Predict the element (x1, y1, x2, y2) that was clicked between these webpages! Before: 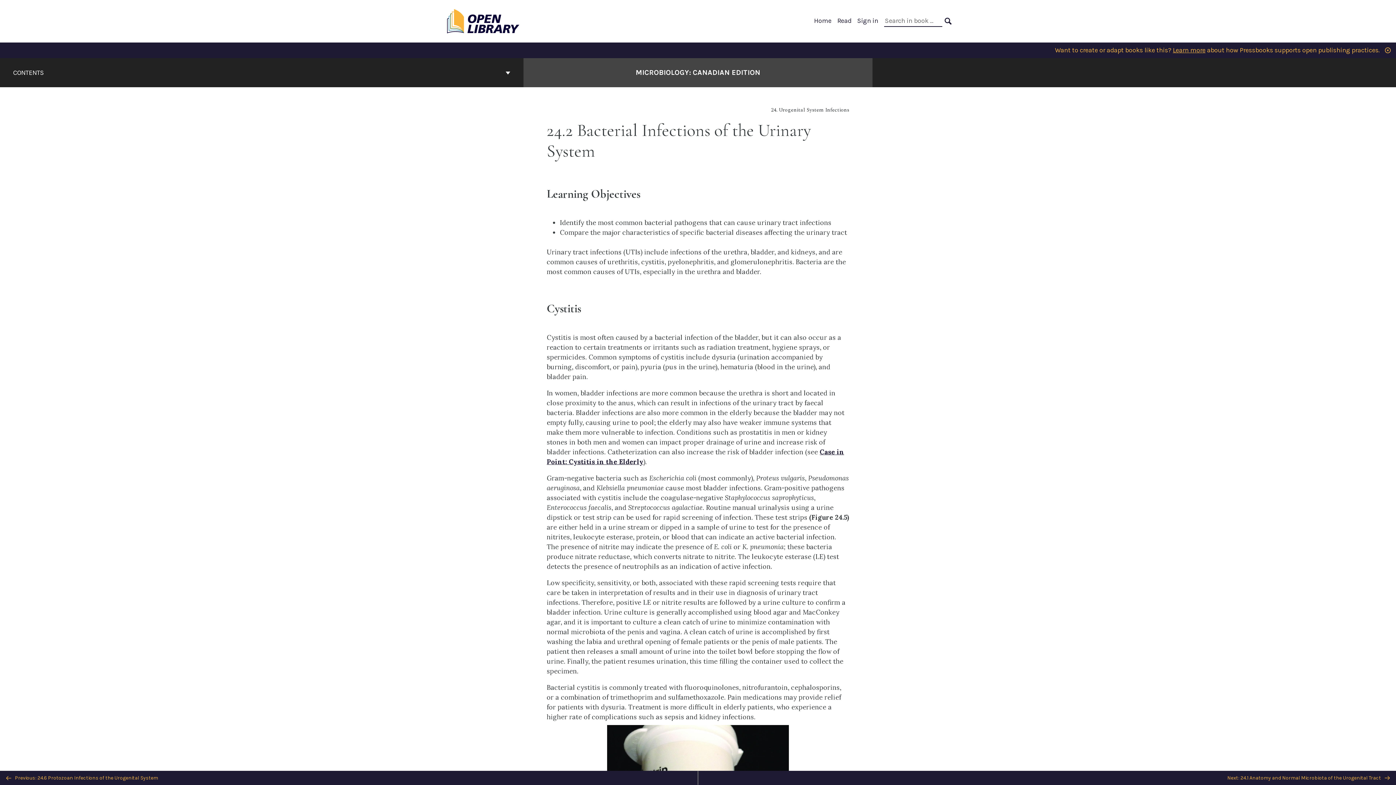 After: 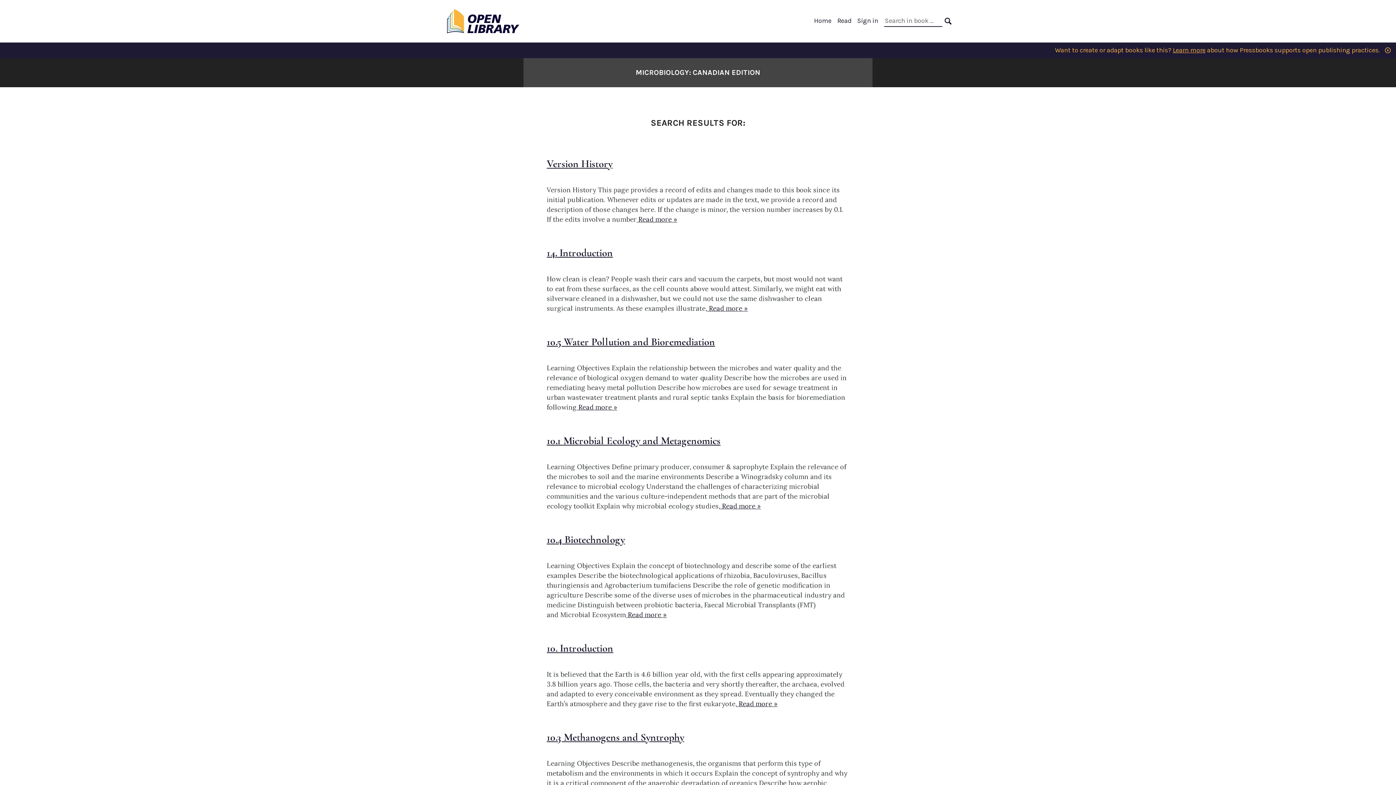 Action: label: SEARCH bbox: (944, 16, 952, 26)